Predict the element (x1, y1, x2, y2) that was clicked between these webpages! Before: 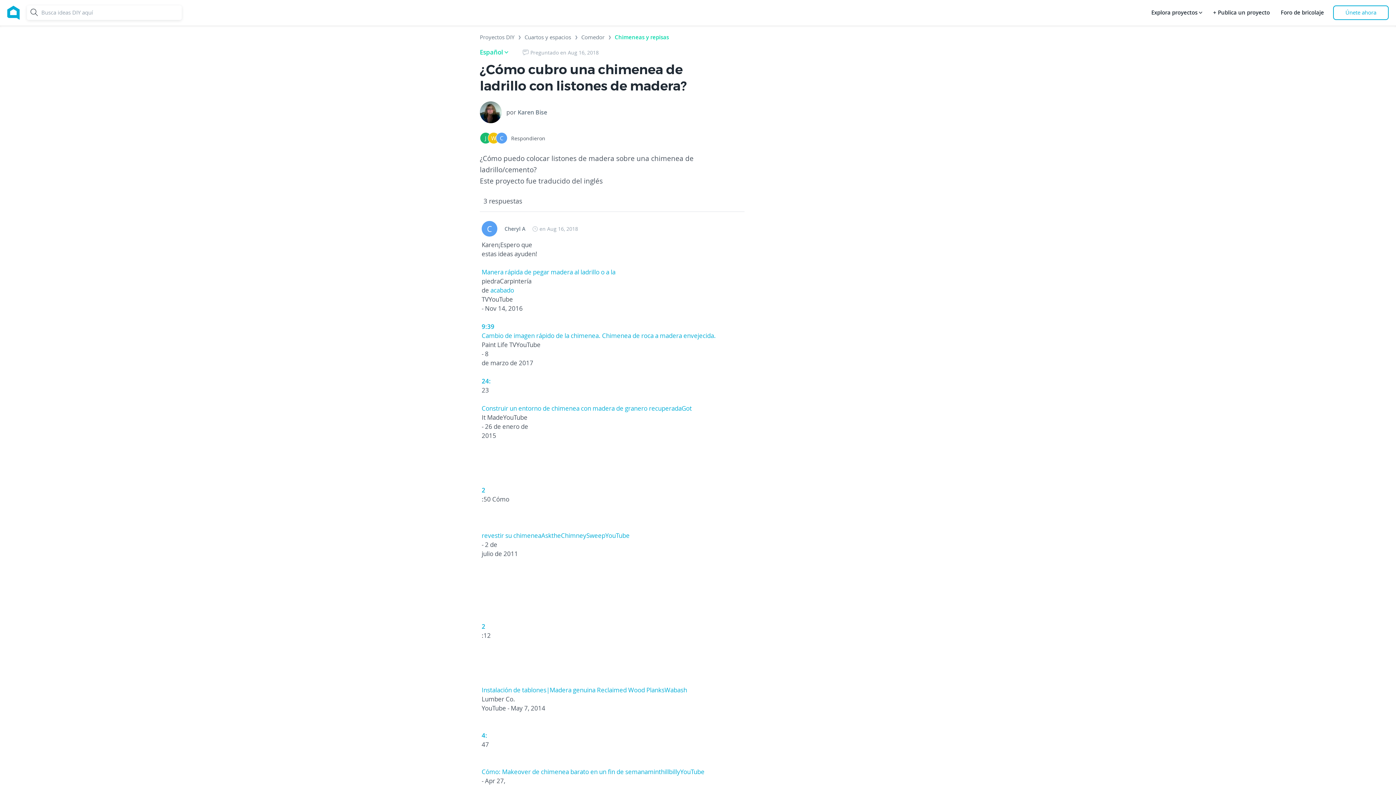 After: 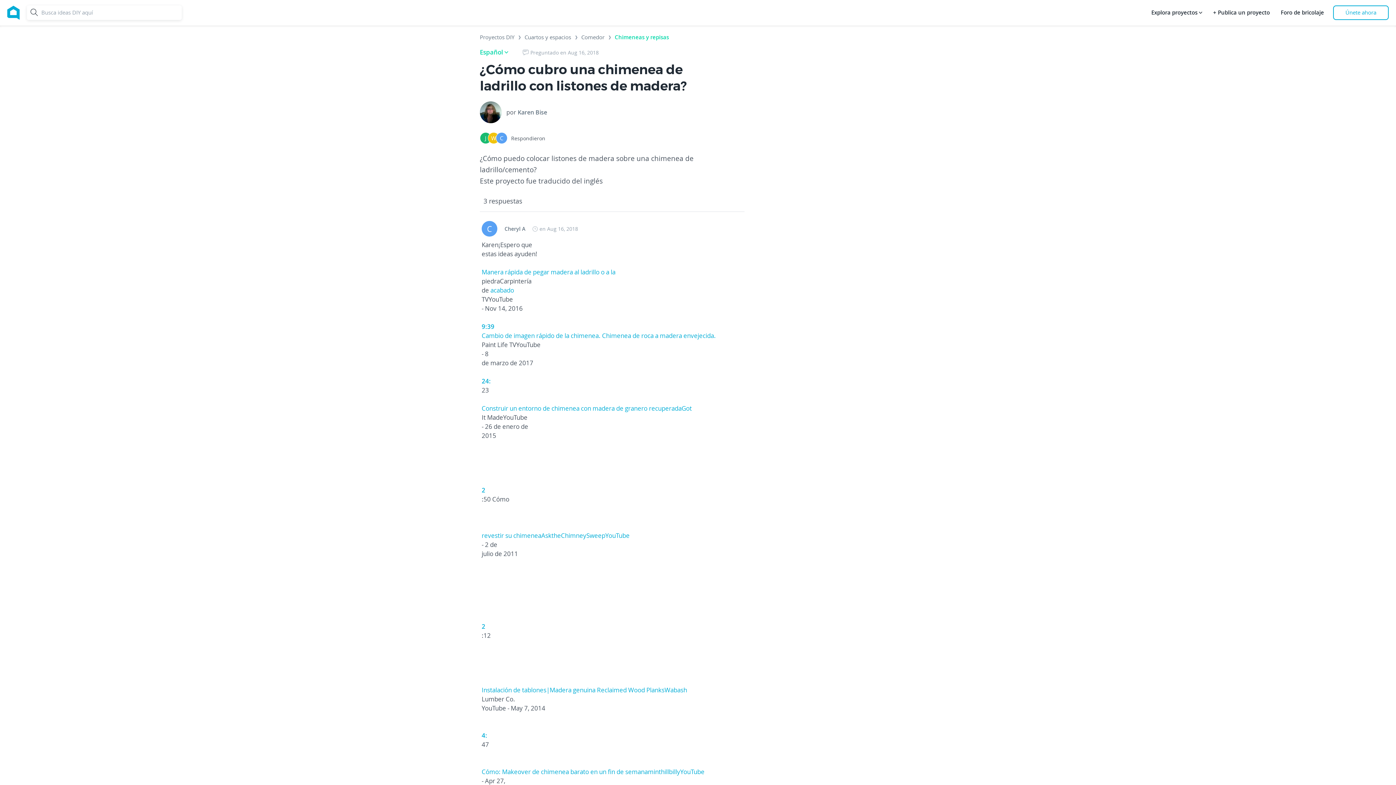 Action: bbox: (481, 331, 716, 340) label: Cambio de imagen rápido de la chimenea. Chimenea de roca a madera envejecida.